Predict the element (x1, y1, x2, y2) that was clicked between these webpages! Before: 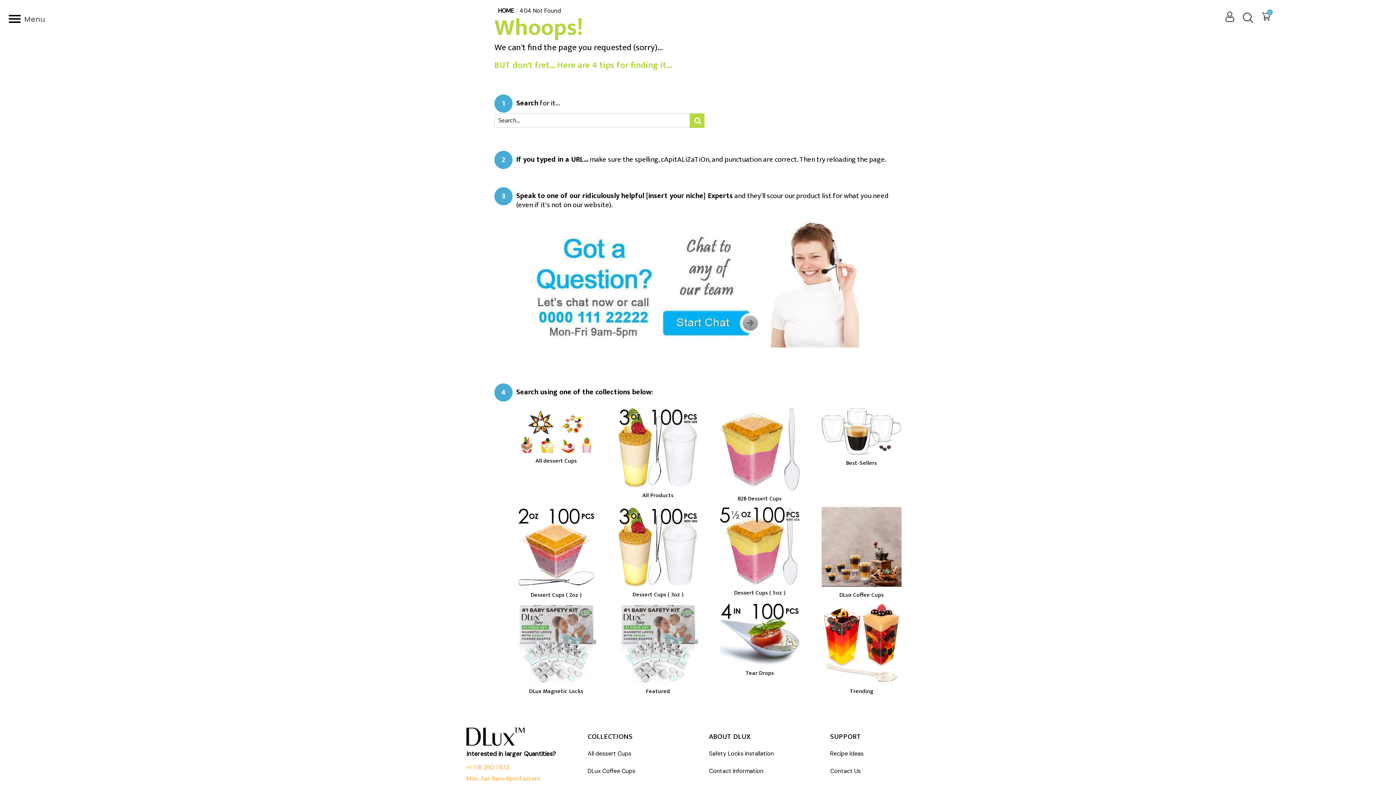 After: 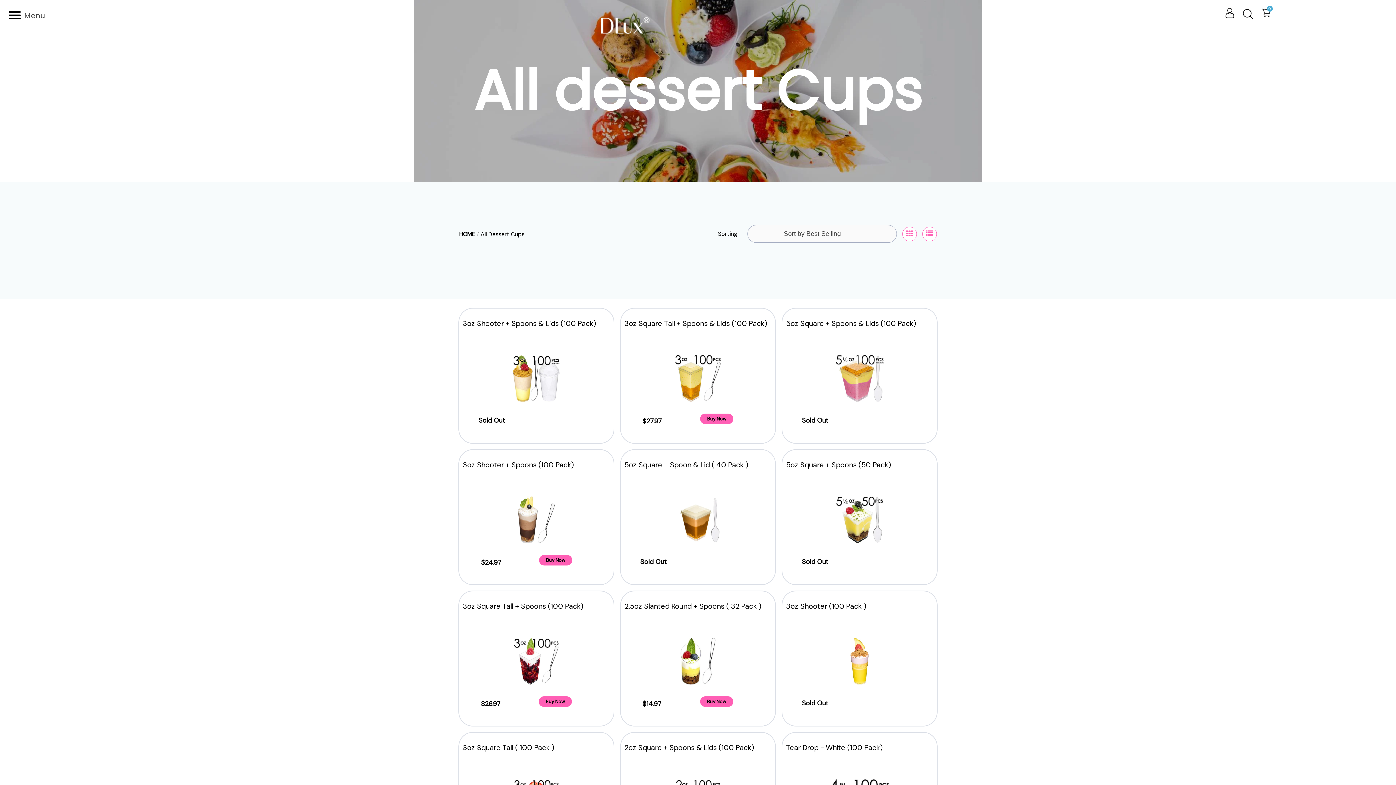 Action: label: All dessert Cups bbox: (587, 750, 631, 757)